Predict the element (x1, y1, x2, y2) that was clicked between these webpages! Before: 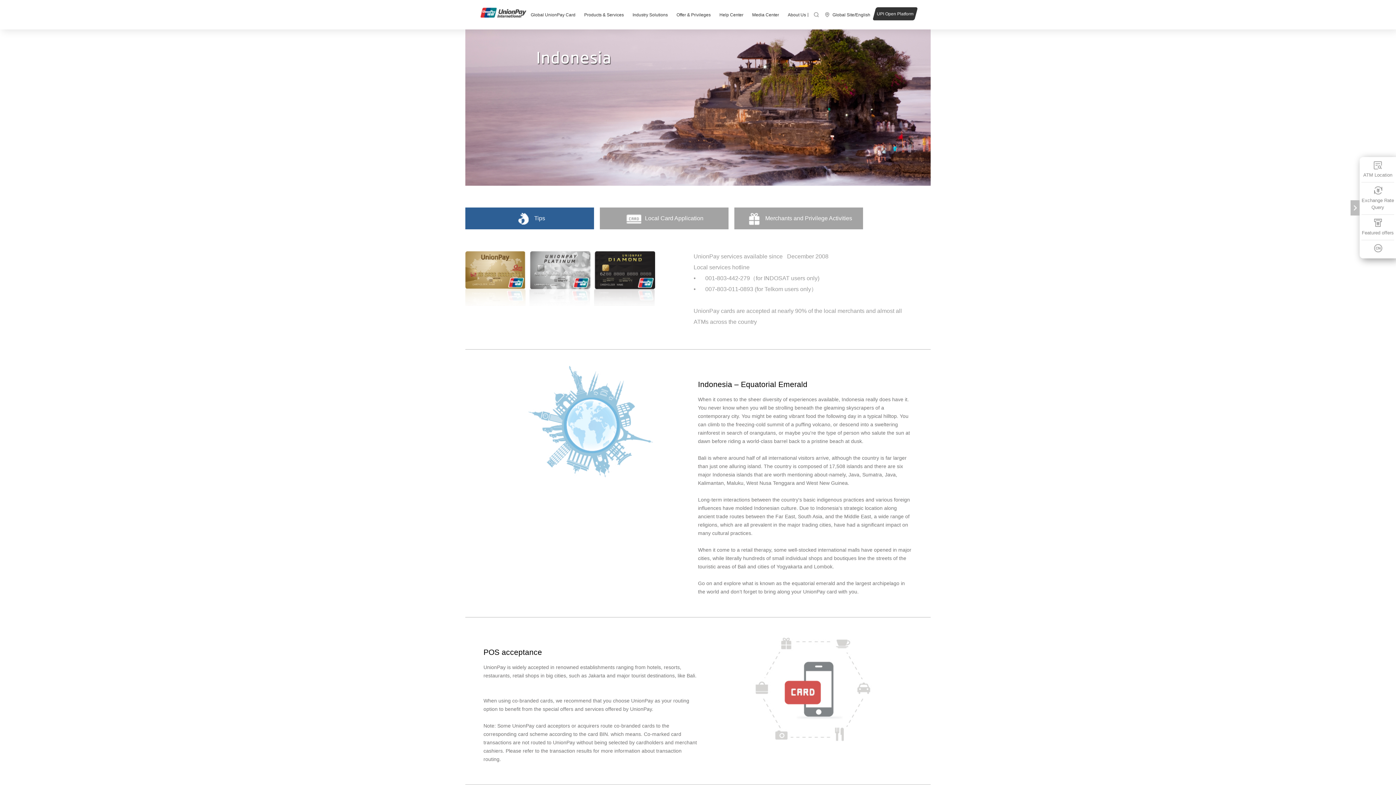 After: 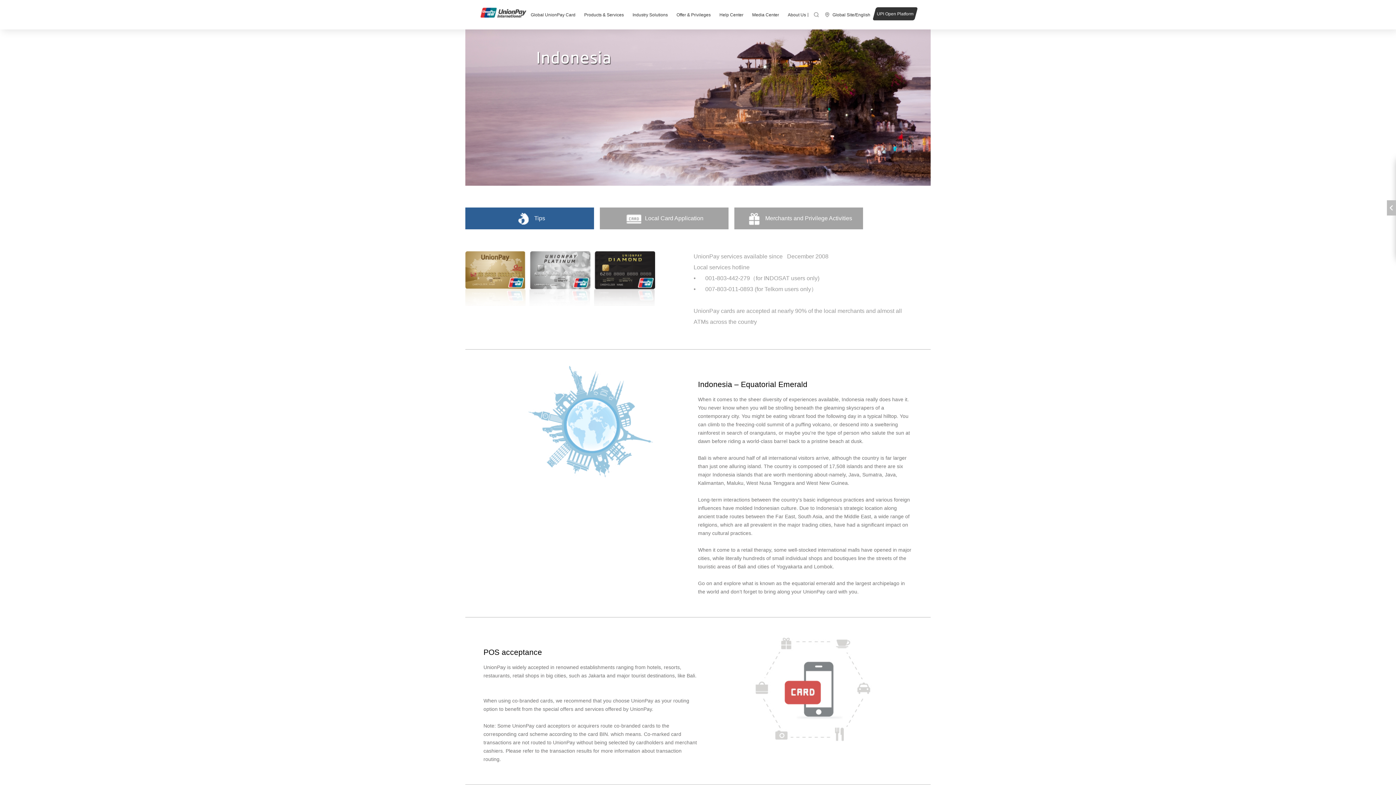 Action: bbox: (1350, 200, 1360, 215)